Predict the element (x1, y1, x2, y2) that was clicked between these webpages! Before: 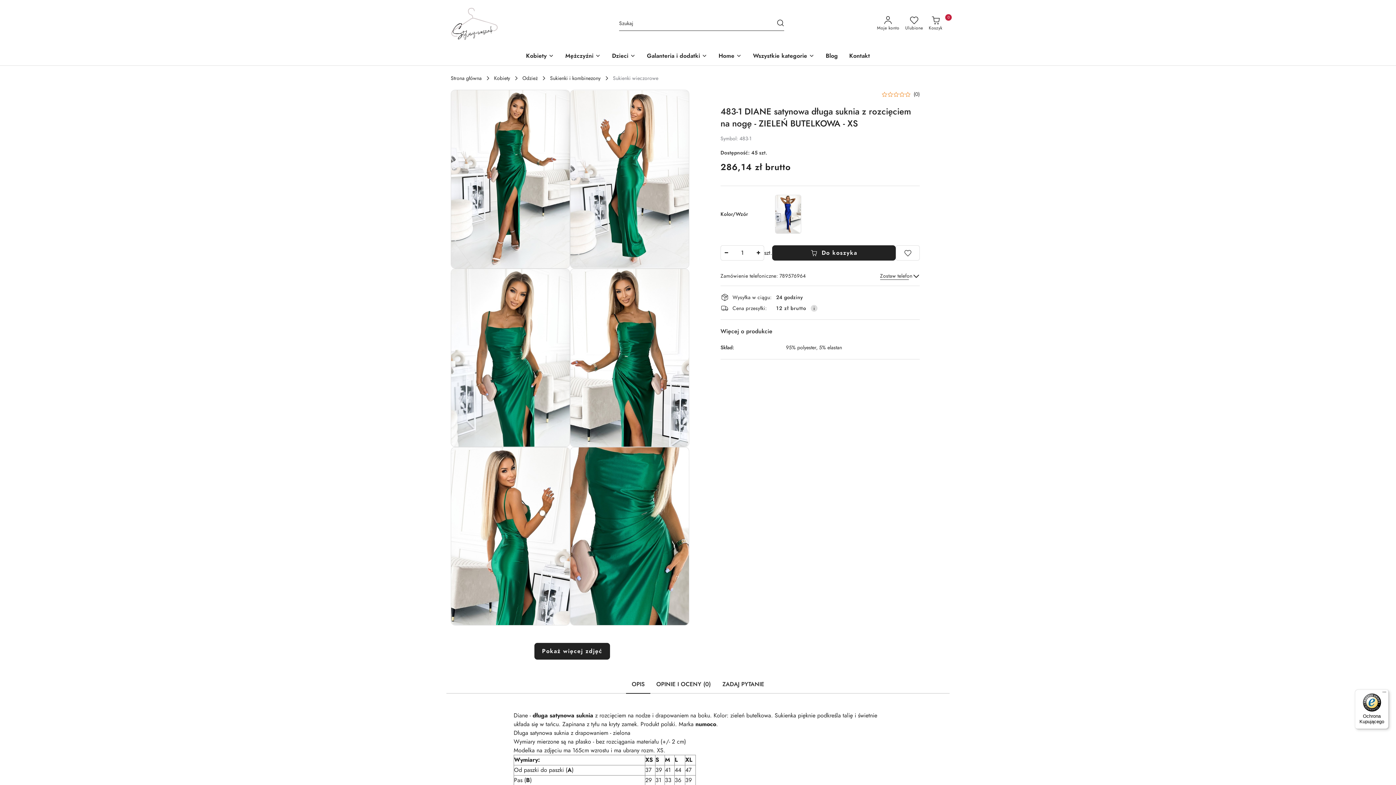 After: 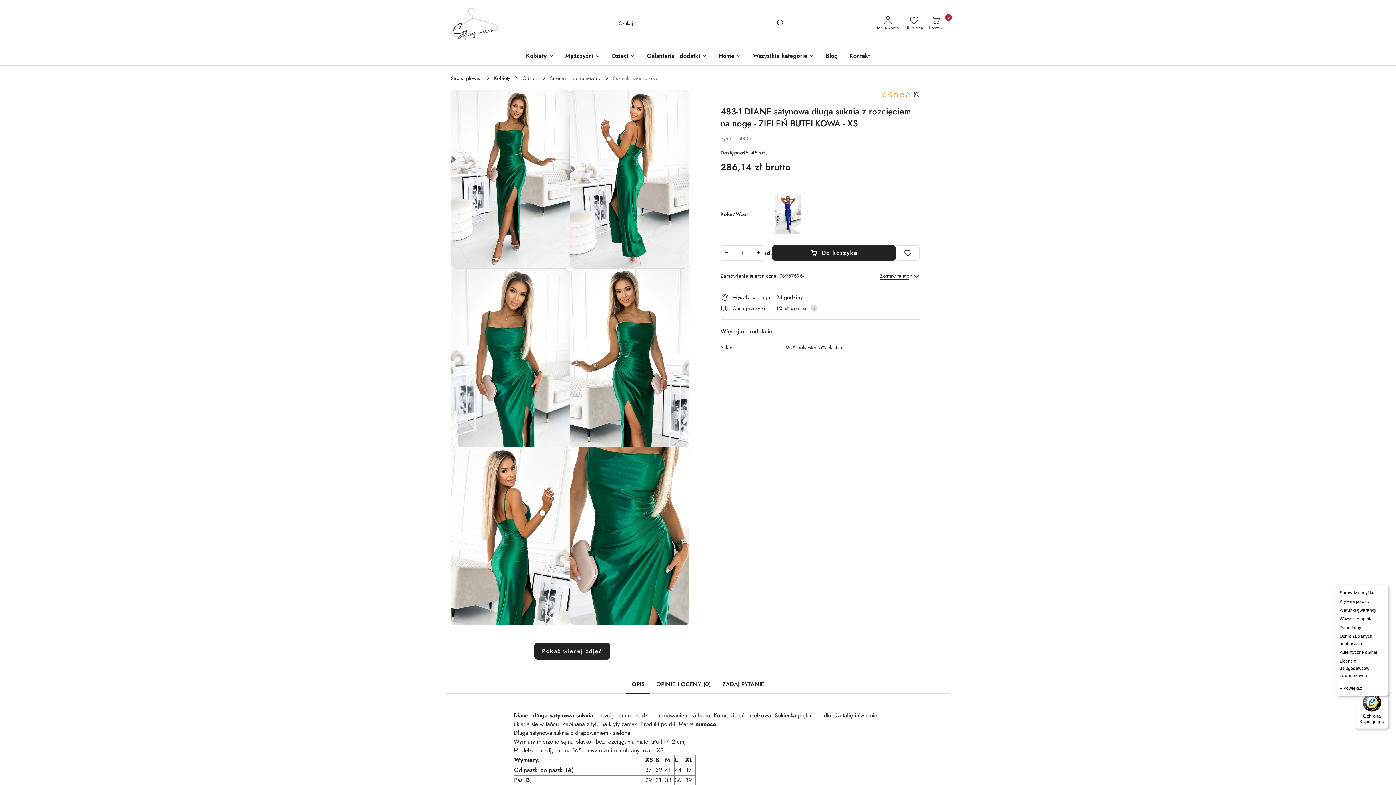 Action: label: Menu bbox: (1380, 689, 1389, 698)